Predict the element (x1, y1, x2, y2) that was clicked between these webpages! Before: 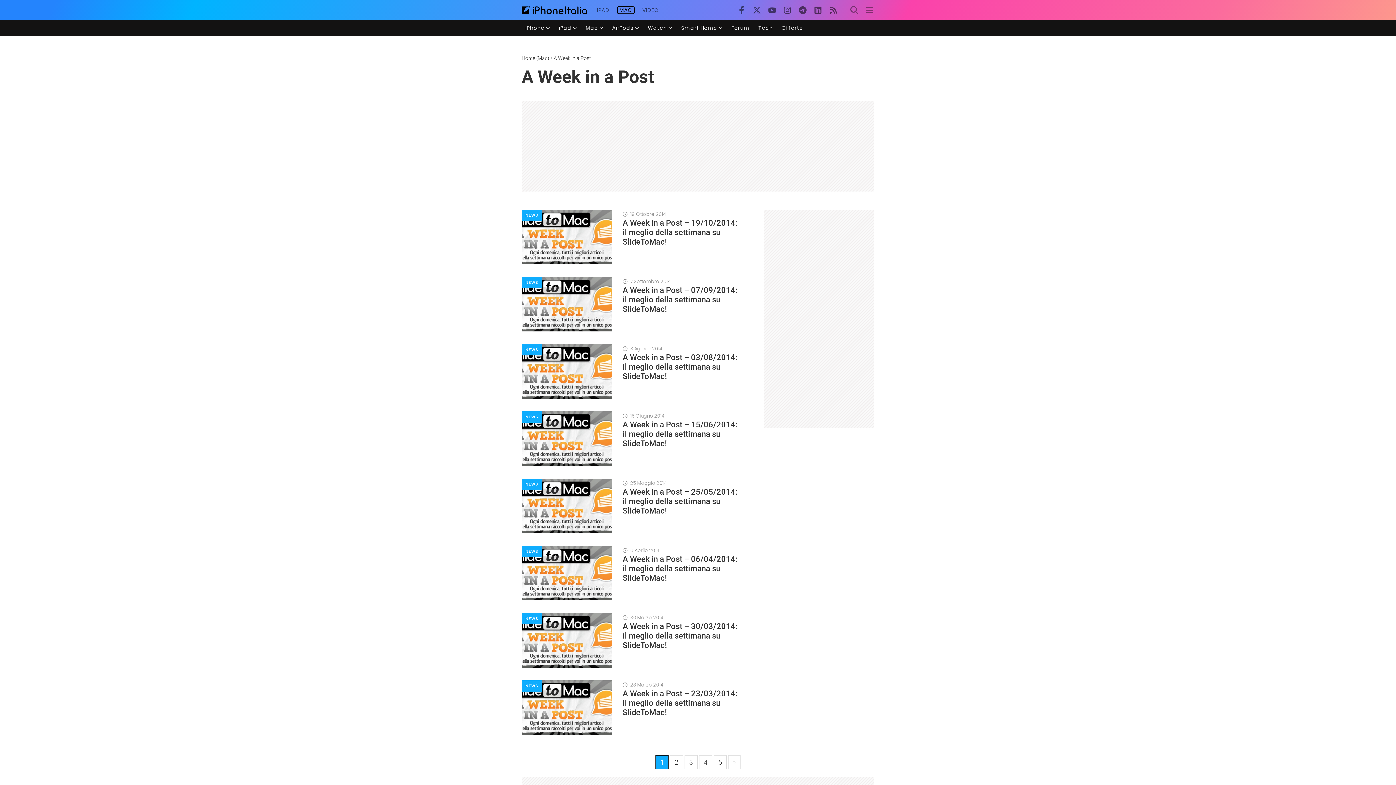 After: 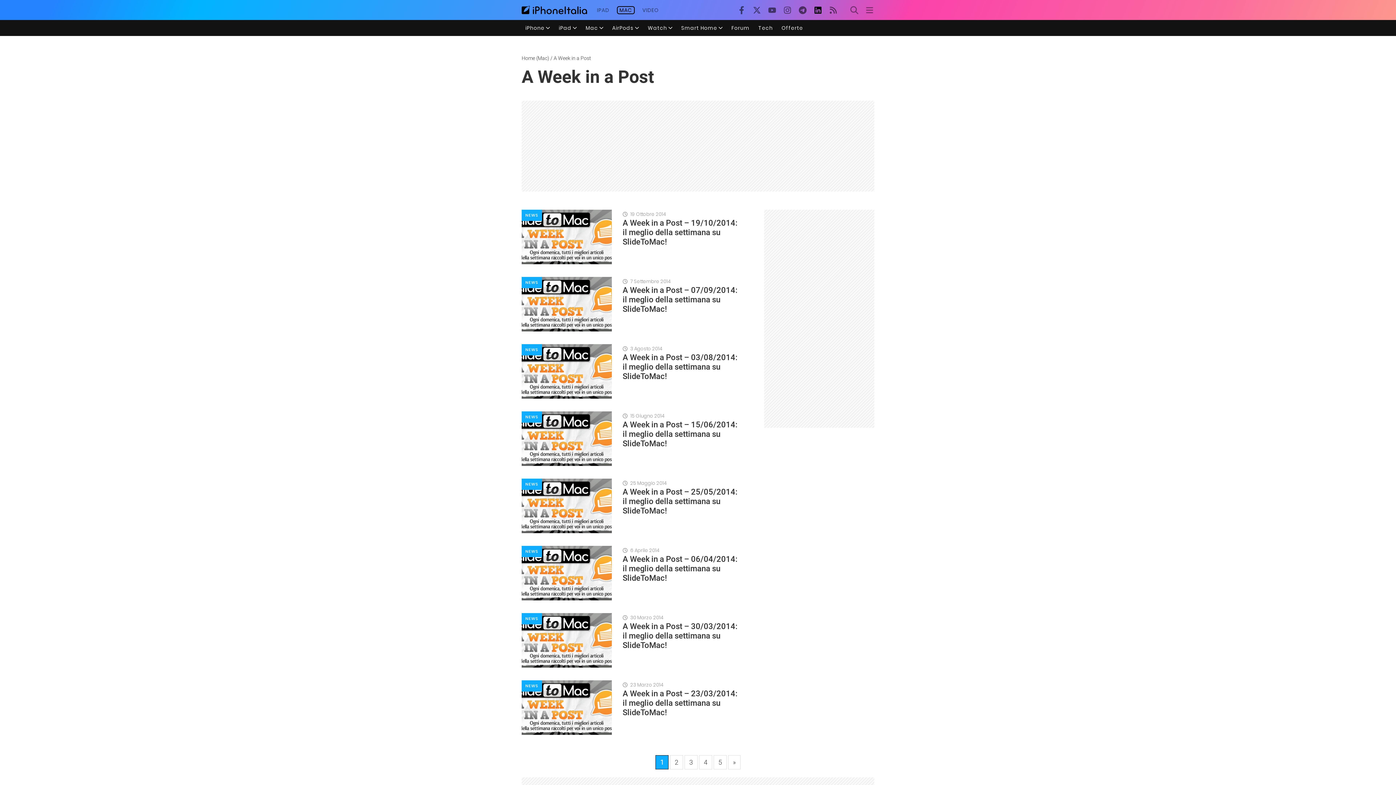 Action: bbox: (810, 2, 825, 17)